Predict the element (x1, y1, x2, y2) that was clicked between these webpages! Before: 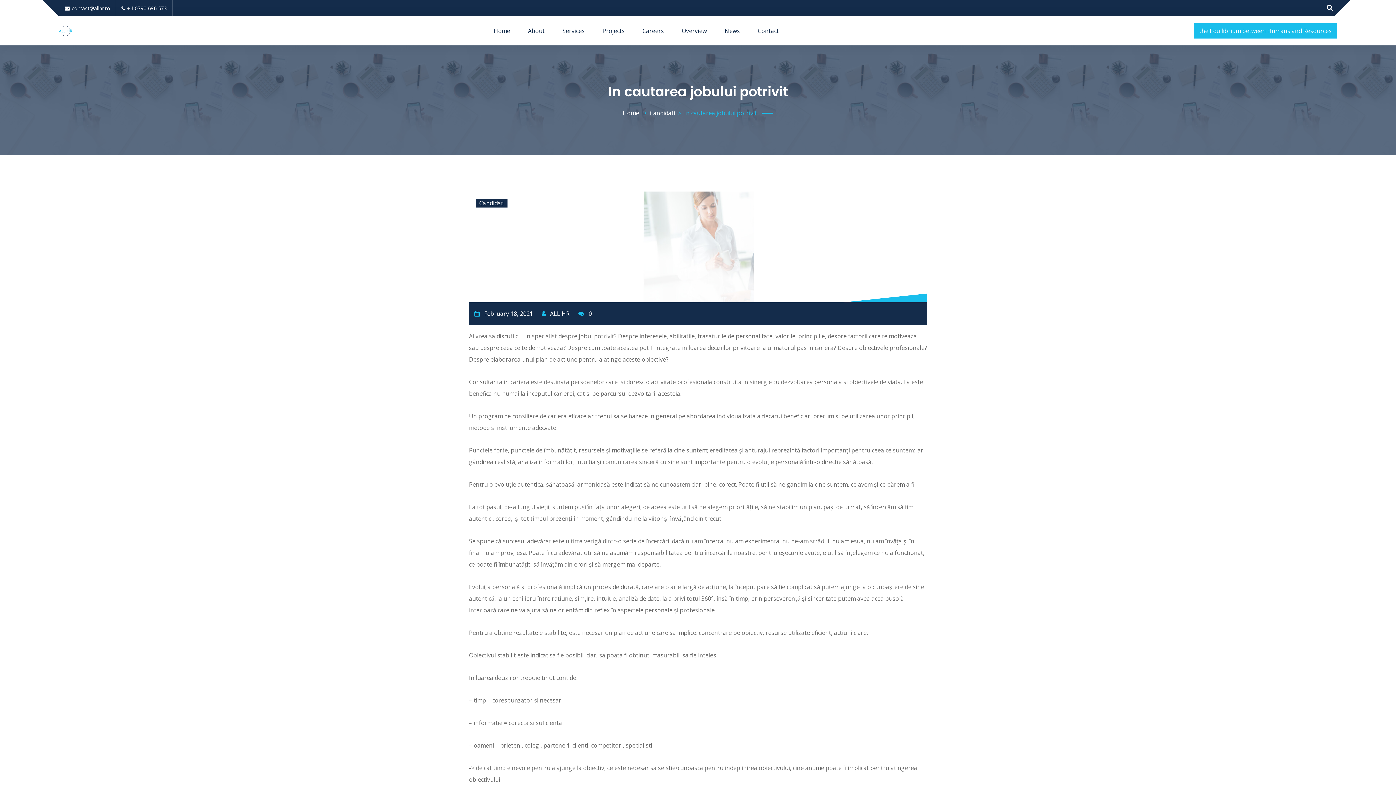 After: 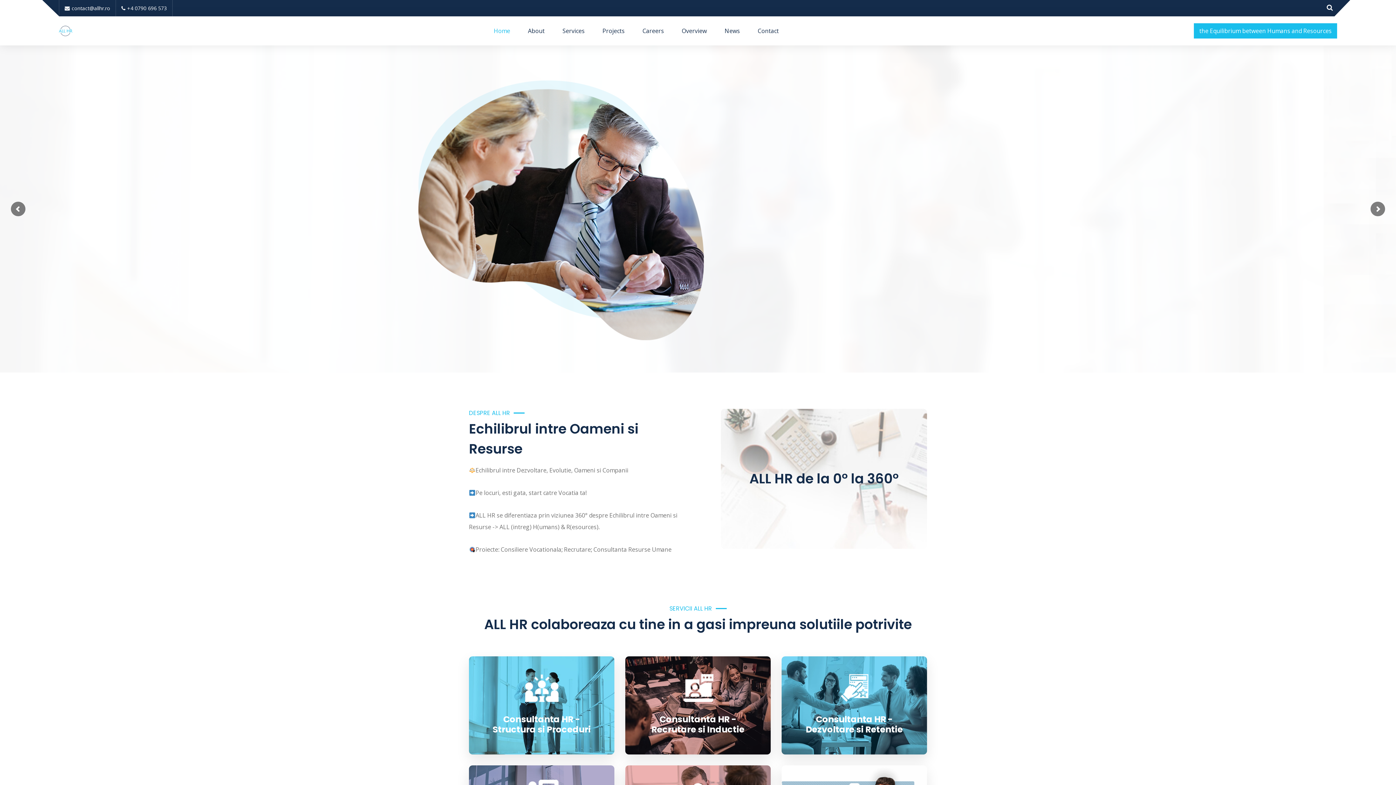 Action: bbox: (58, 23, 72, 38)